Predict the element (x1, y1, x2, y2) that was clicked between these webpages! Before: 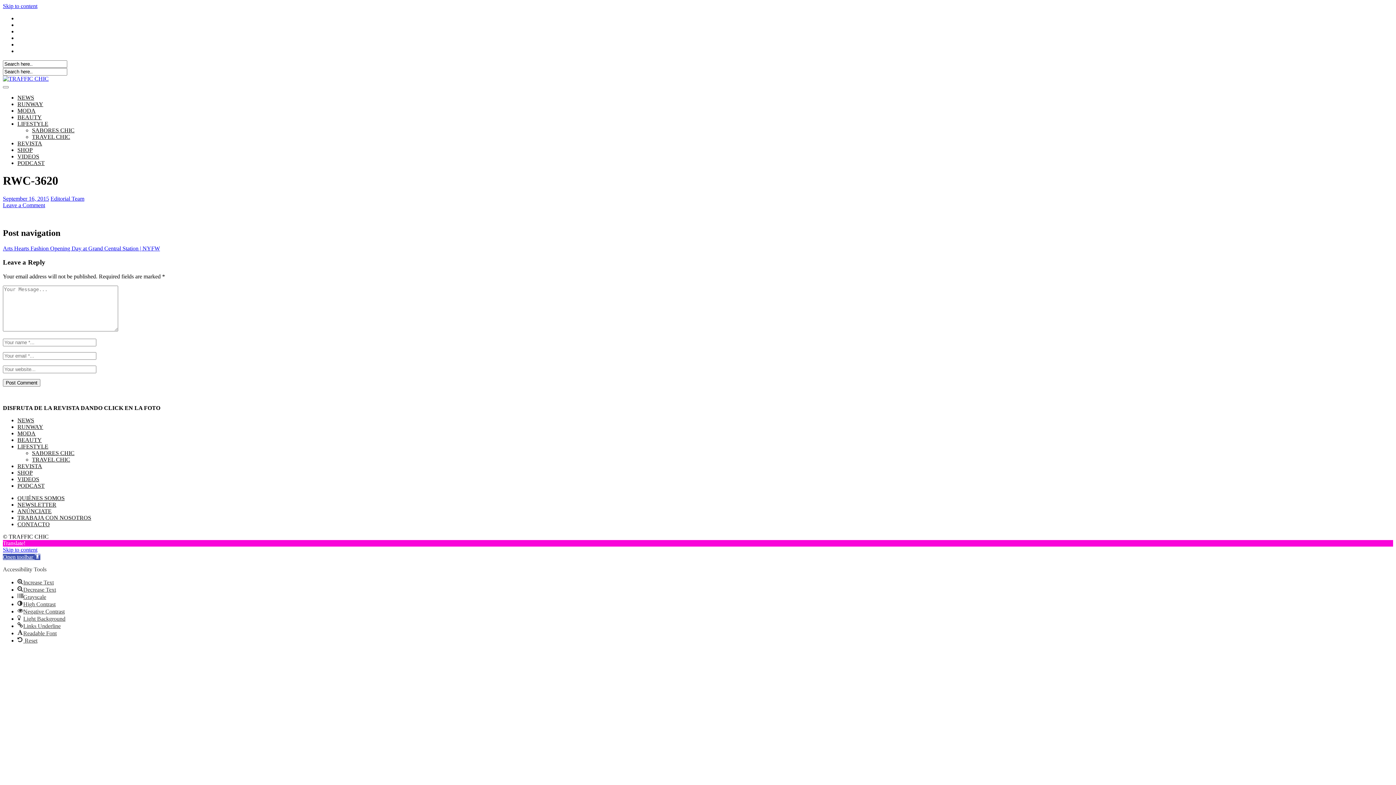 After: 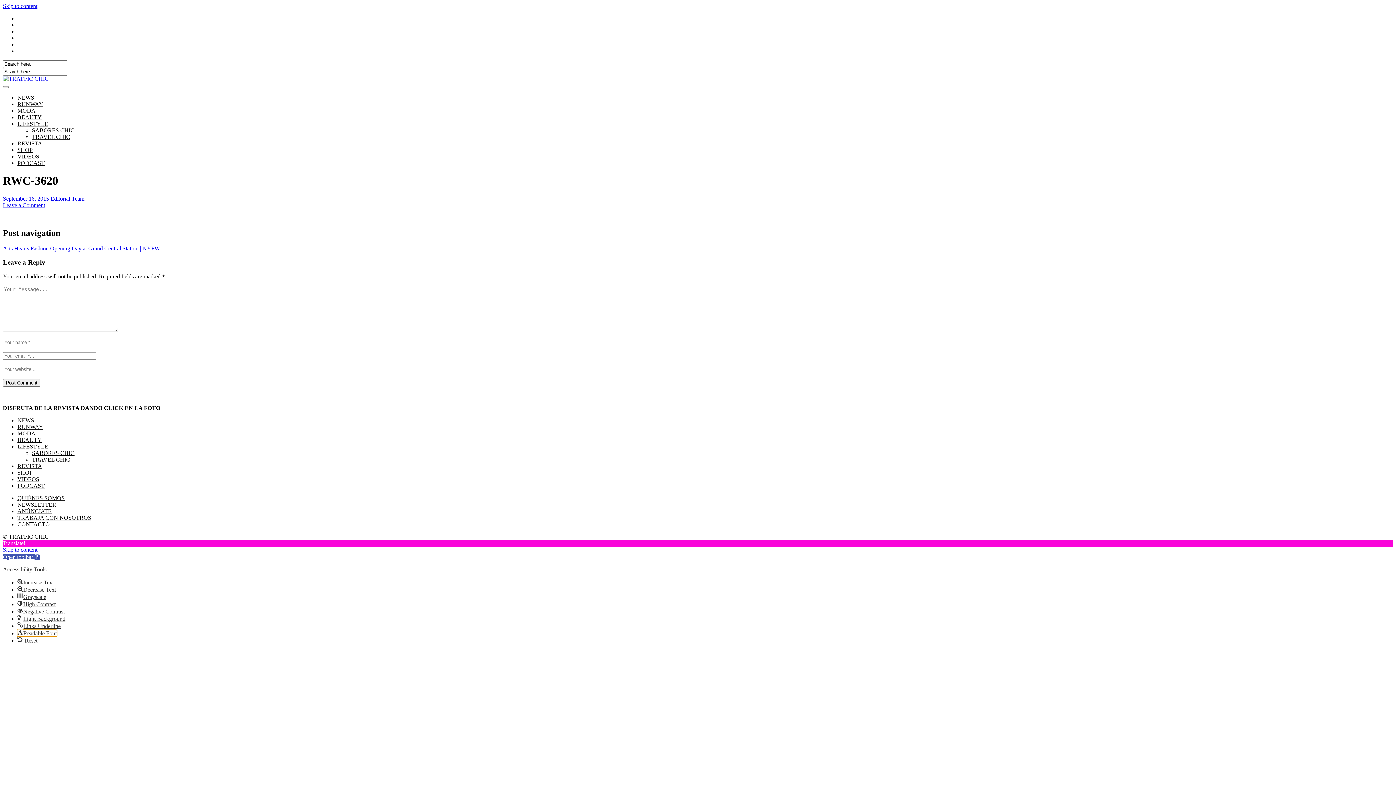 Action: label: Readable Font bbox: (17, 630, 56, 636)